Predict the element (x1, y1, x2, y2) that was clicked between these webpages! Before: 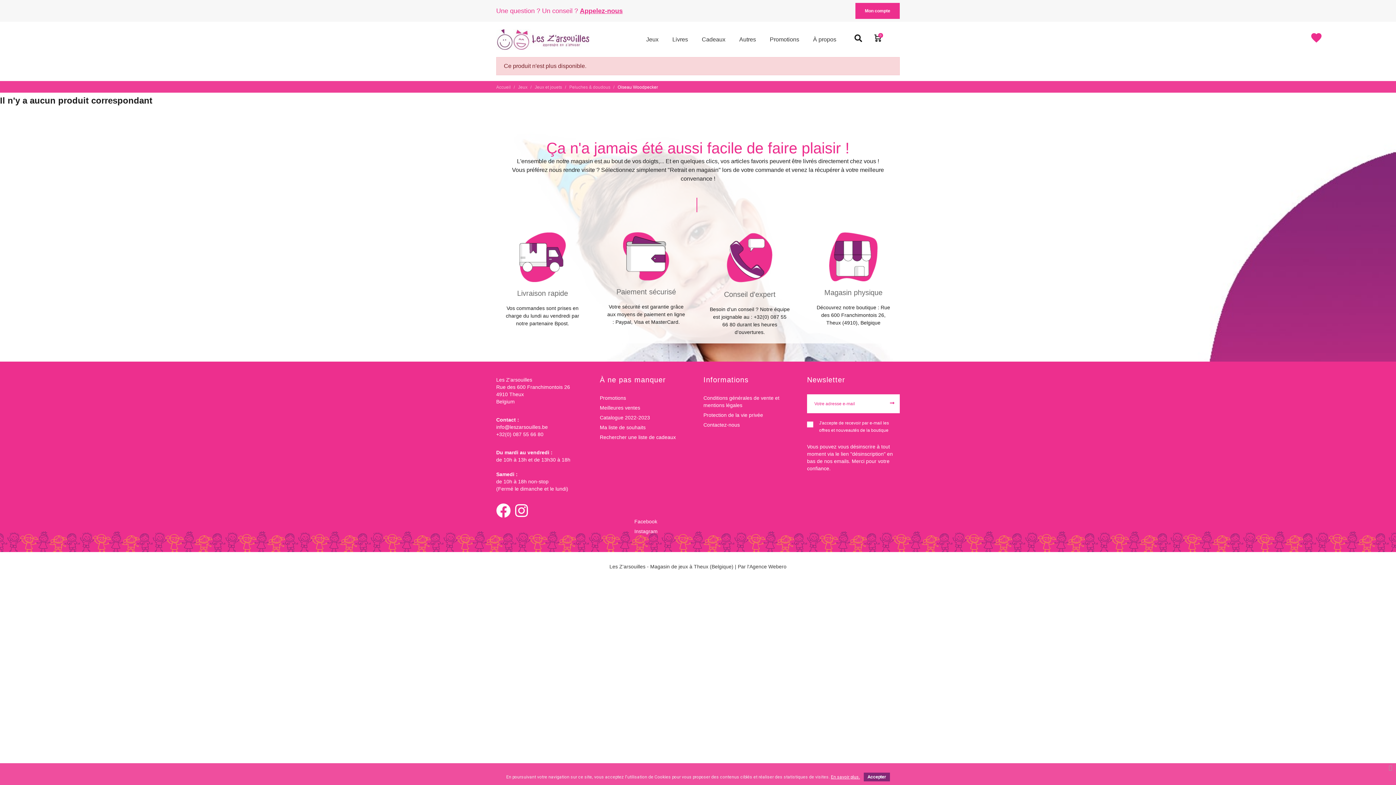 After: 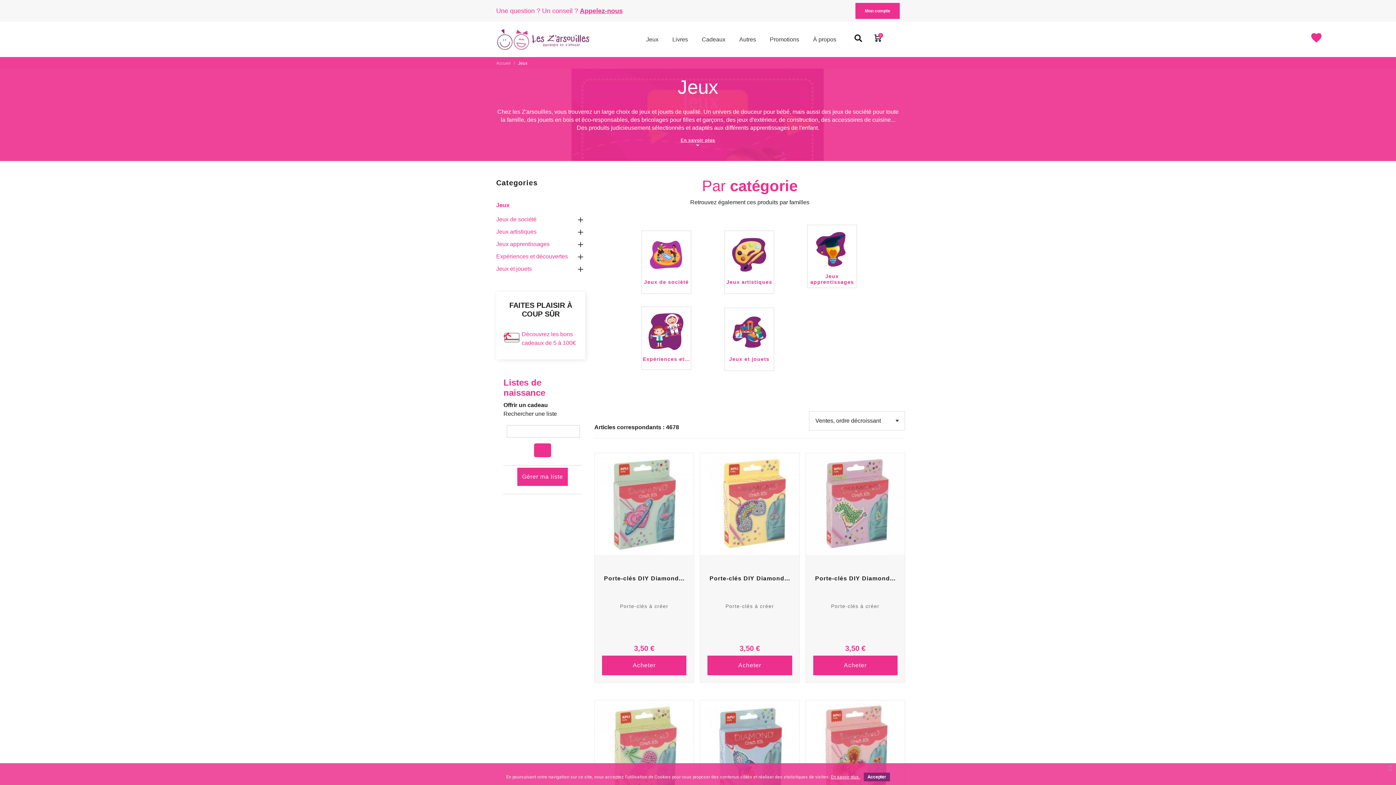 Action: label: Jeux bbox: (639, 31, 666, 47)